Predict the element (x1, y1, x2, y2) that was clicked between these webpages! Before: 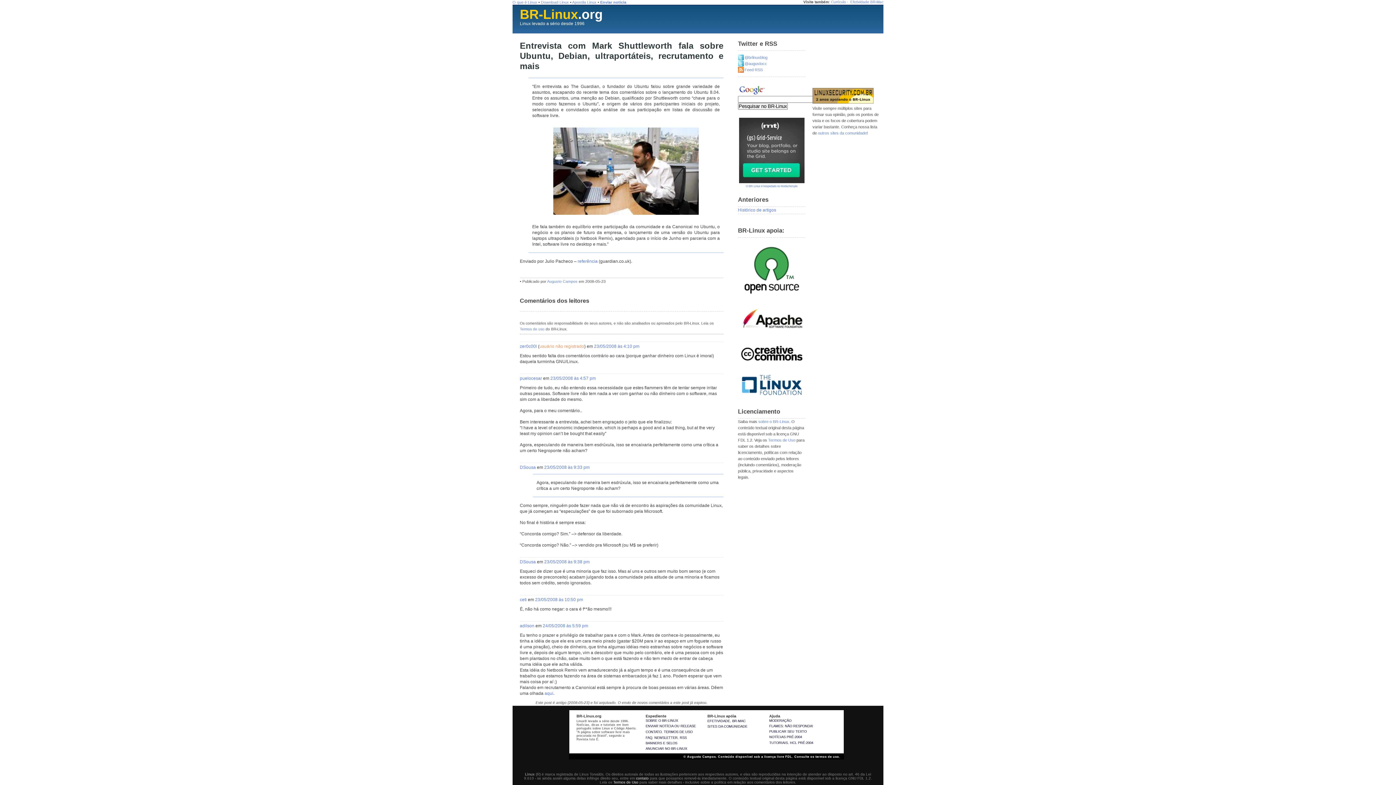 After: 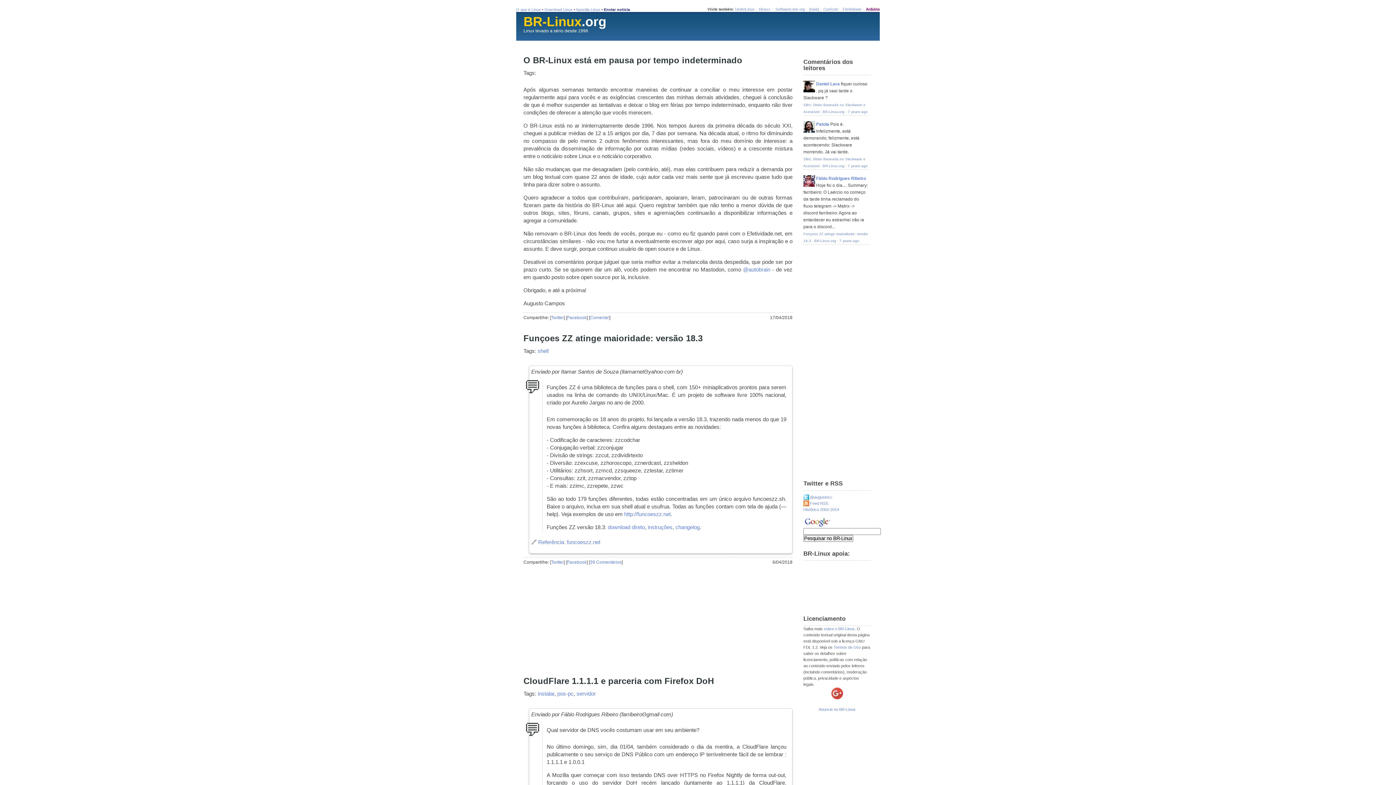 Action: label: Histórico de artigos bbox: (738, 207, 776, 212)